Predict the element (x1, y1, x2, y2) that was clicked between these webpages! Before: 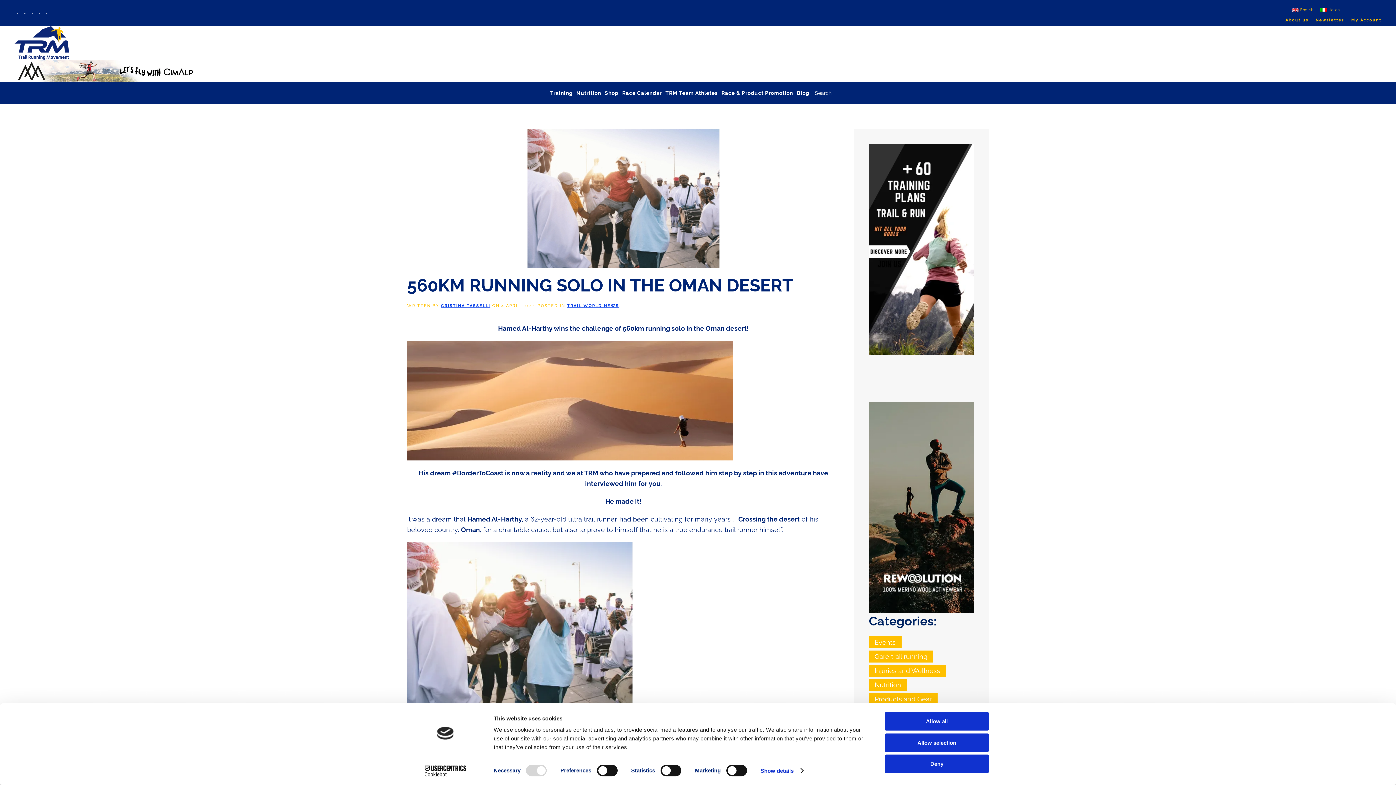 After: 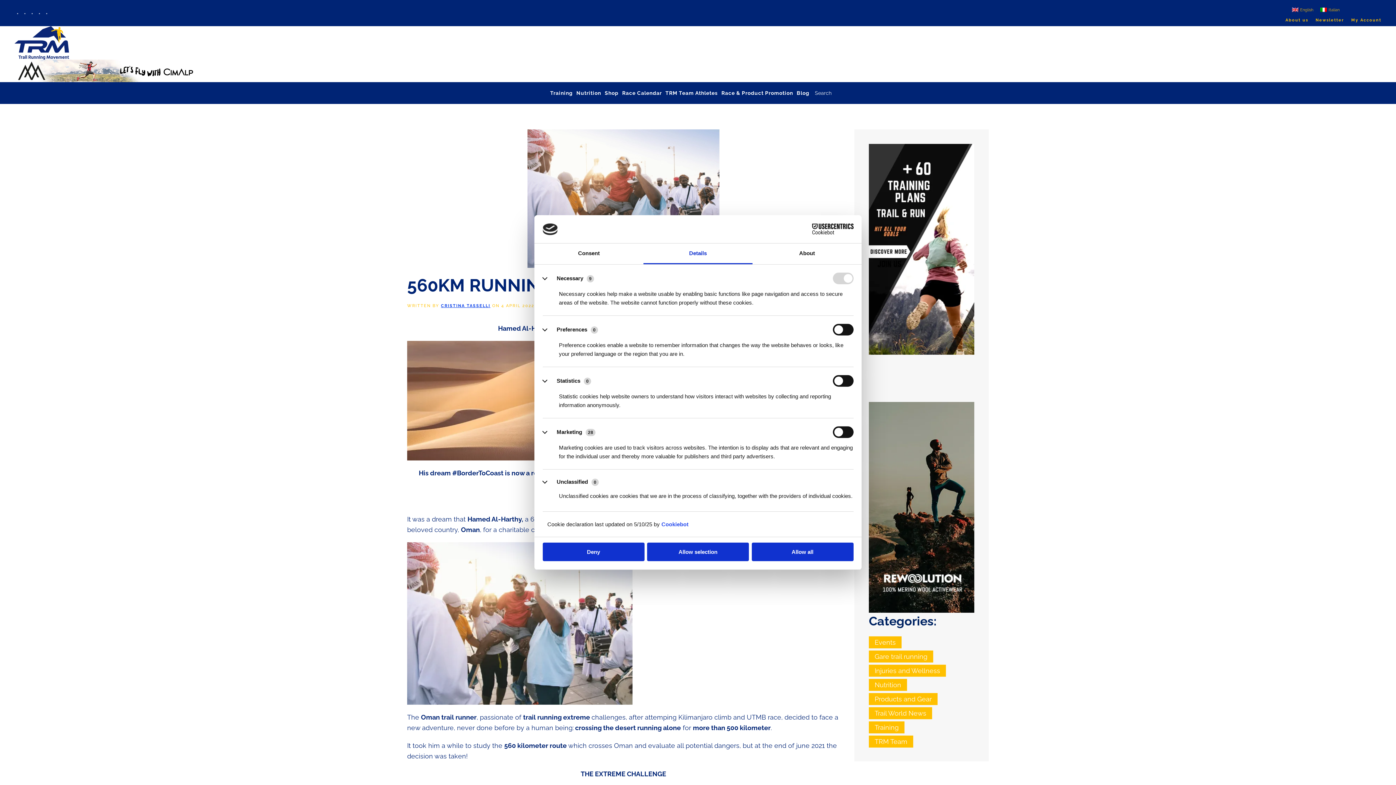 Action: bbox: (760, 765, 803, 776) label: Show details